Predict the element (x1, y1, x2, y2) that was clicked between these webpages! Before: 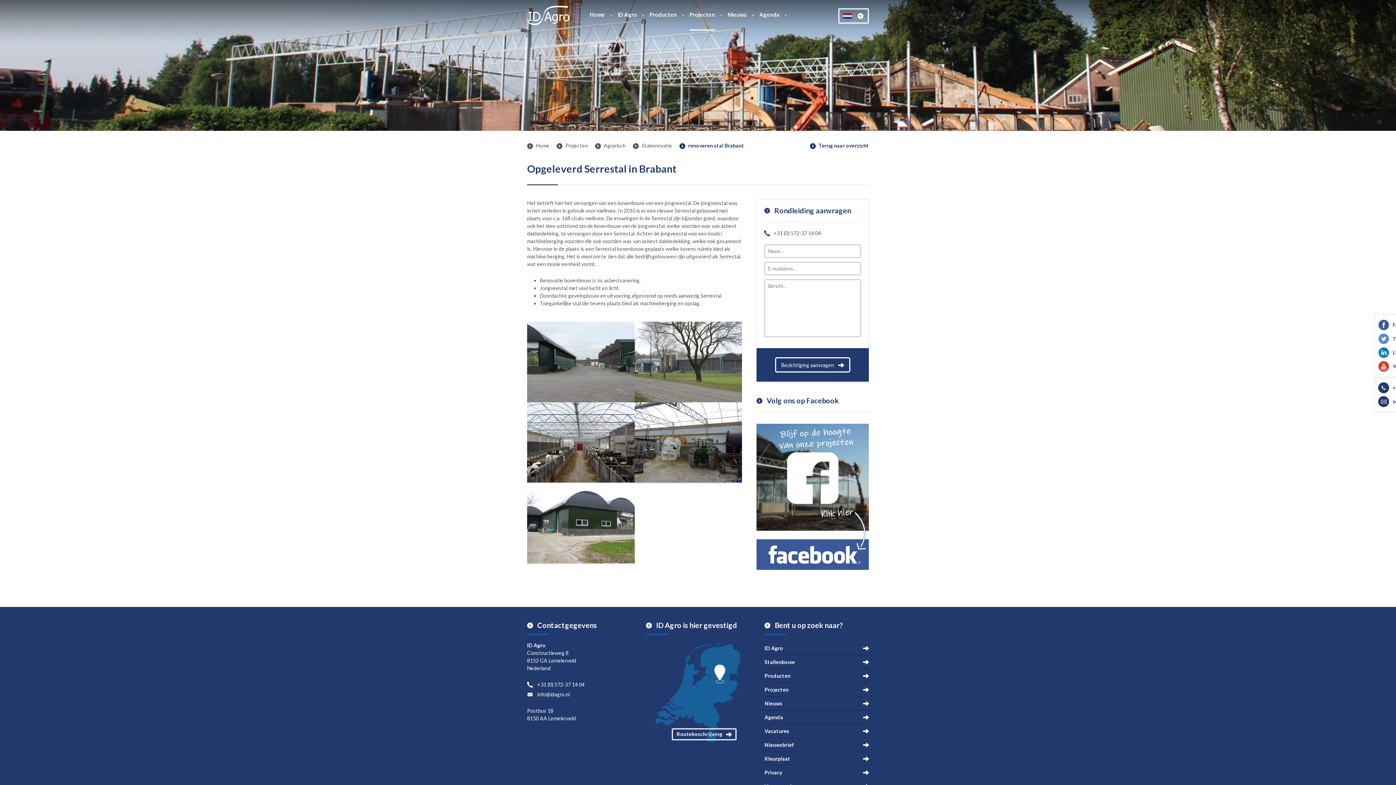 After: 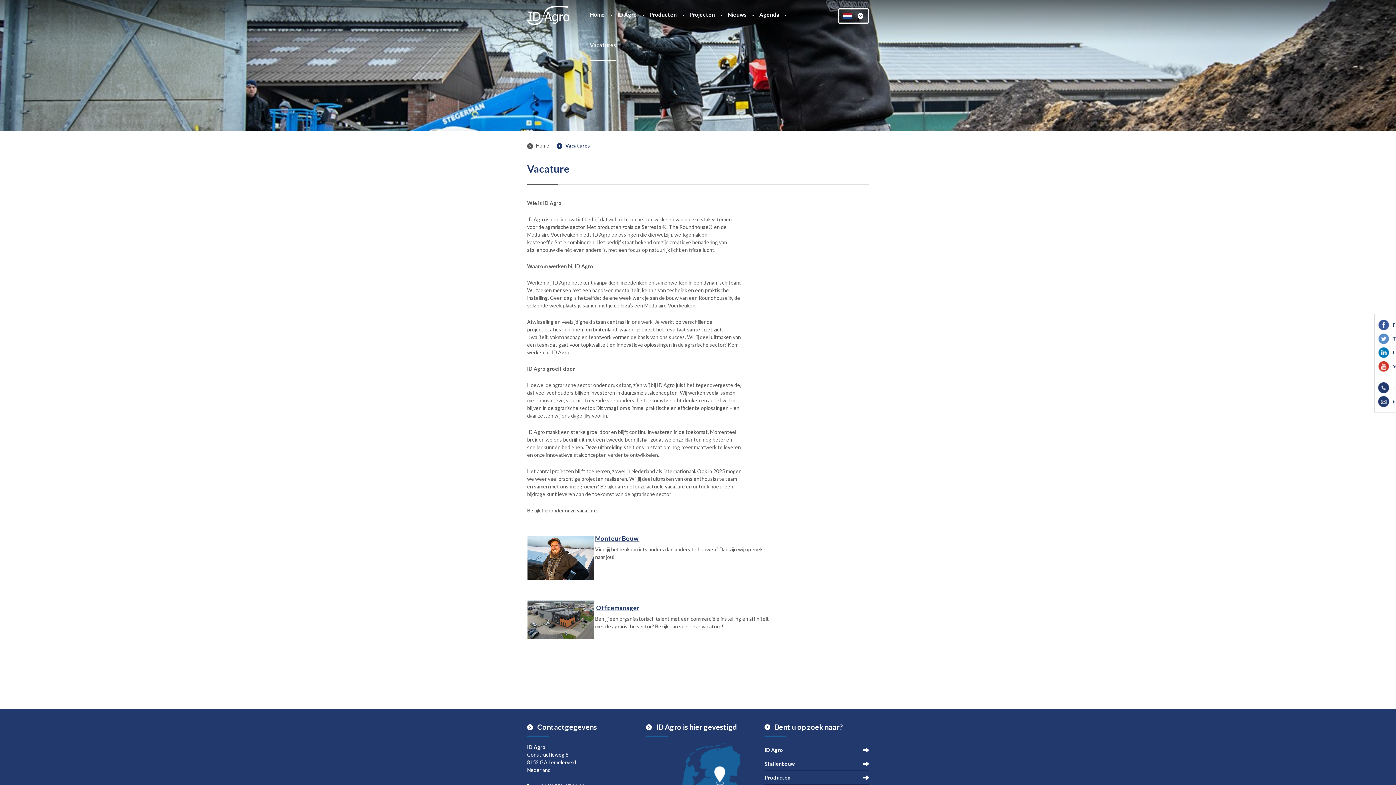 Action: label: Vacatures bbox: (585, 30, 621, 61)